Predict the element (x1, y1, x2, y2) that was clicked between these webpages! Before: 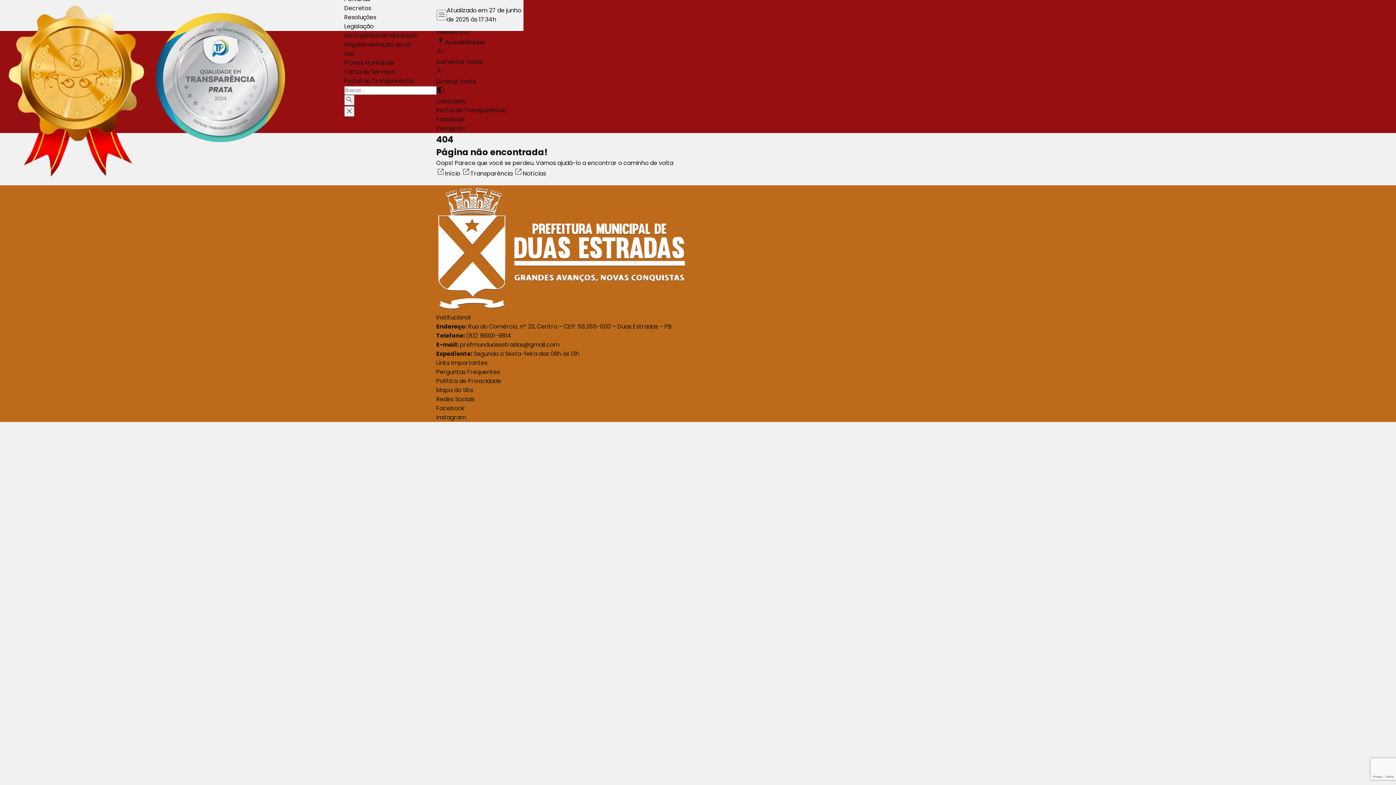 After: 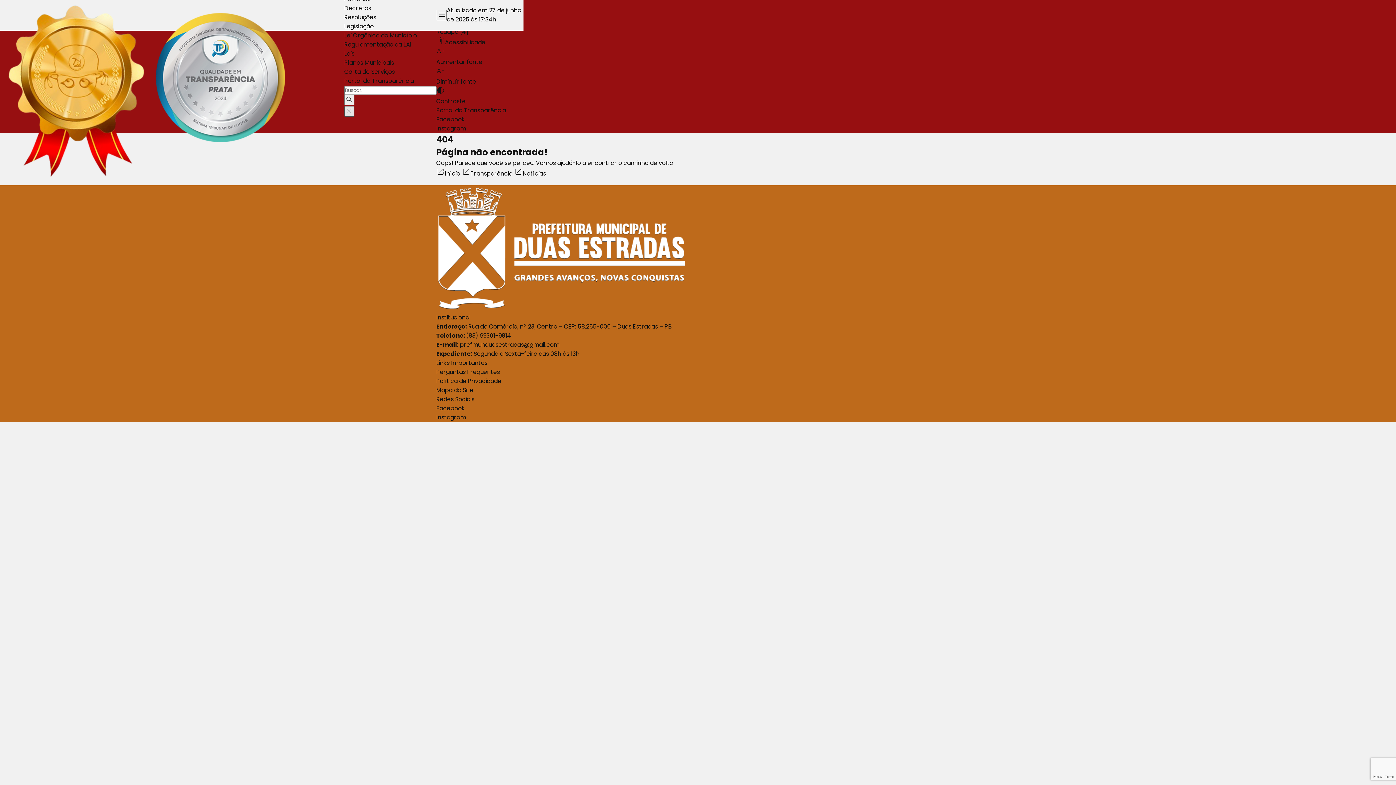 Action: bbox: (344, 106, 354, 116)